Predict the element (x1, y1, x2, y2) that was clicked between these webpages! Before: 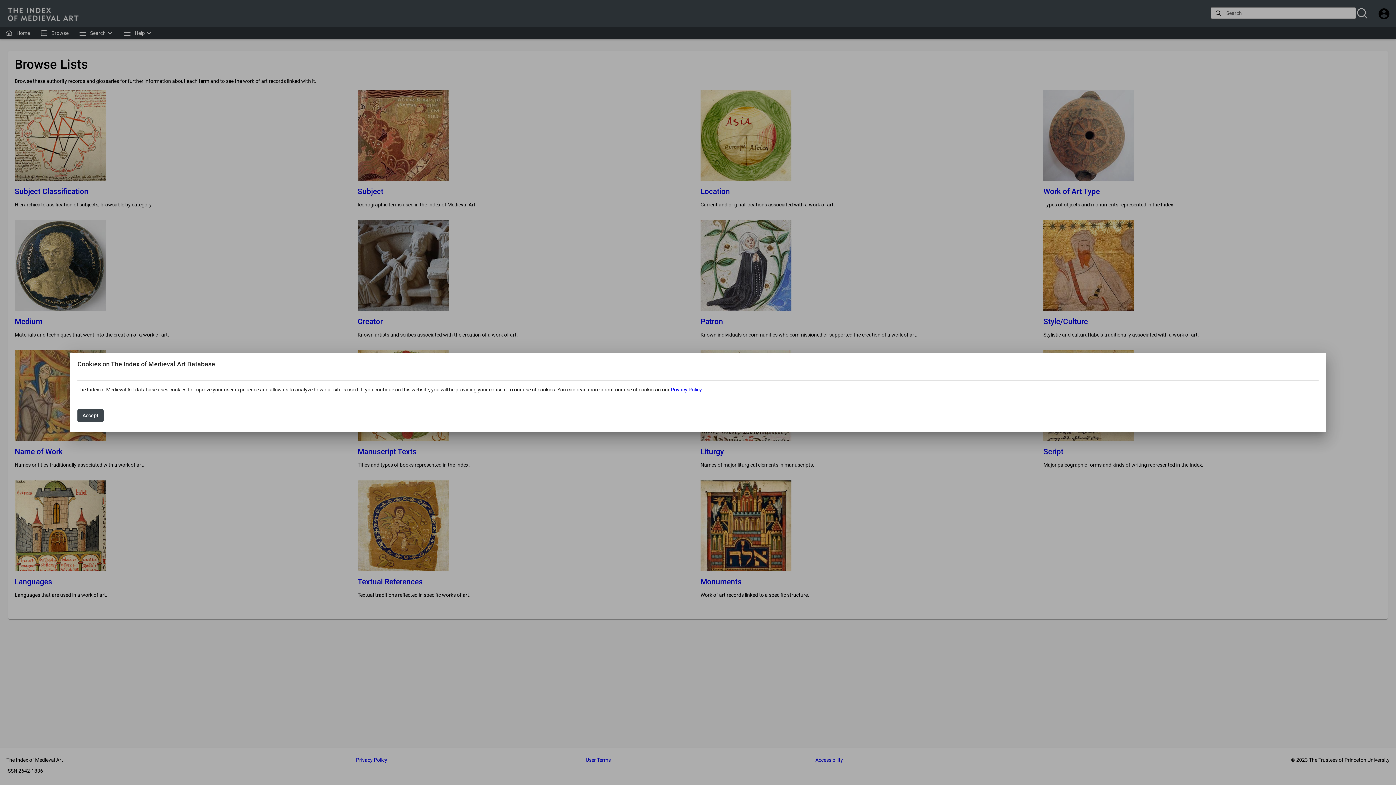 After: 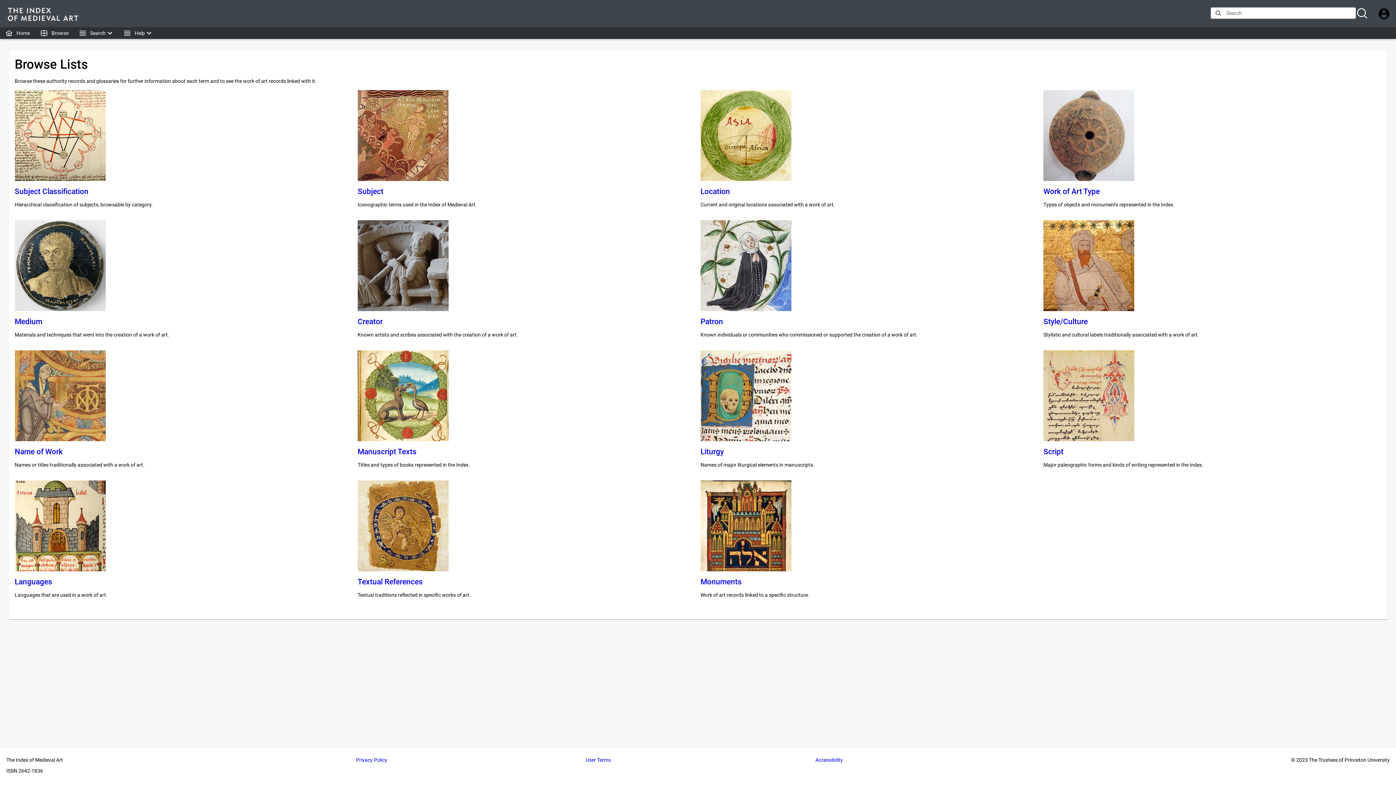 Action: bbox: (77, 409, 103, 422) label: Accept